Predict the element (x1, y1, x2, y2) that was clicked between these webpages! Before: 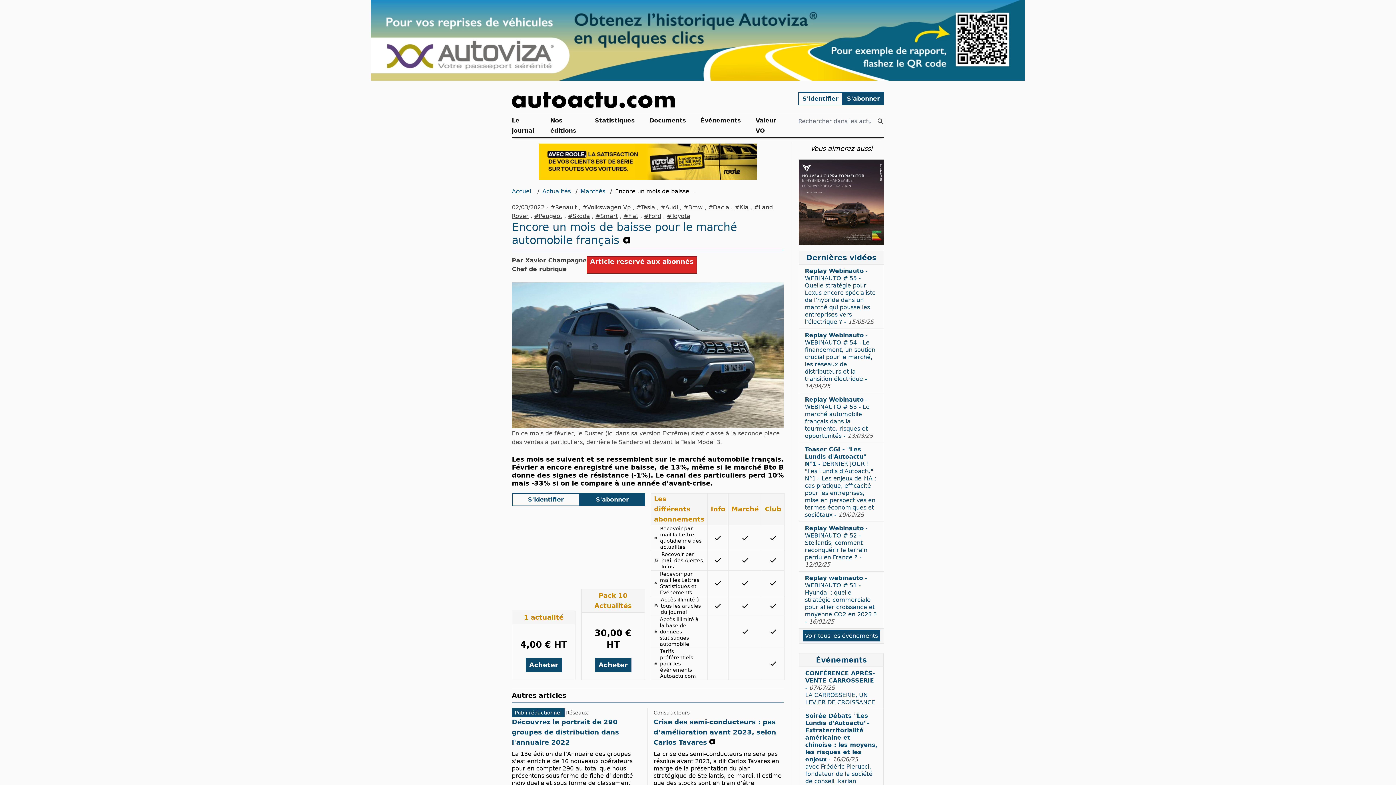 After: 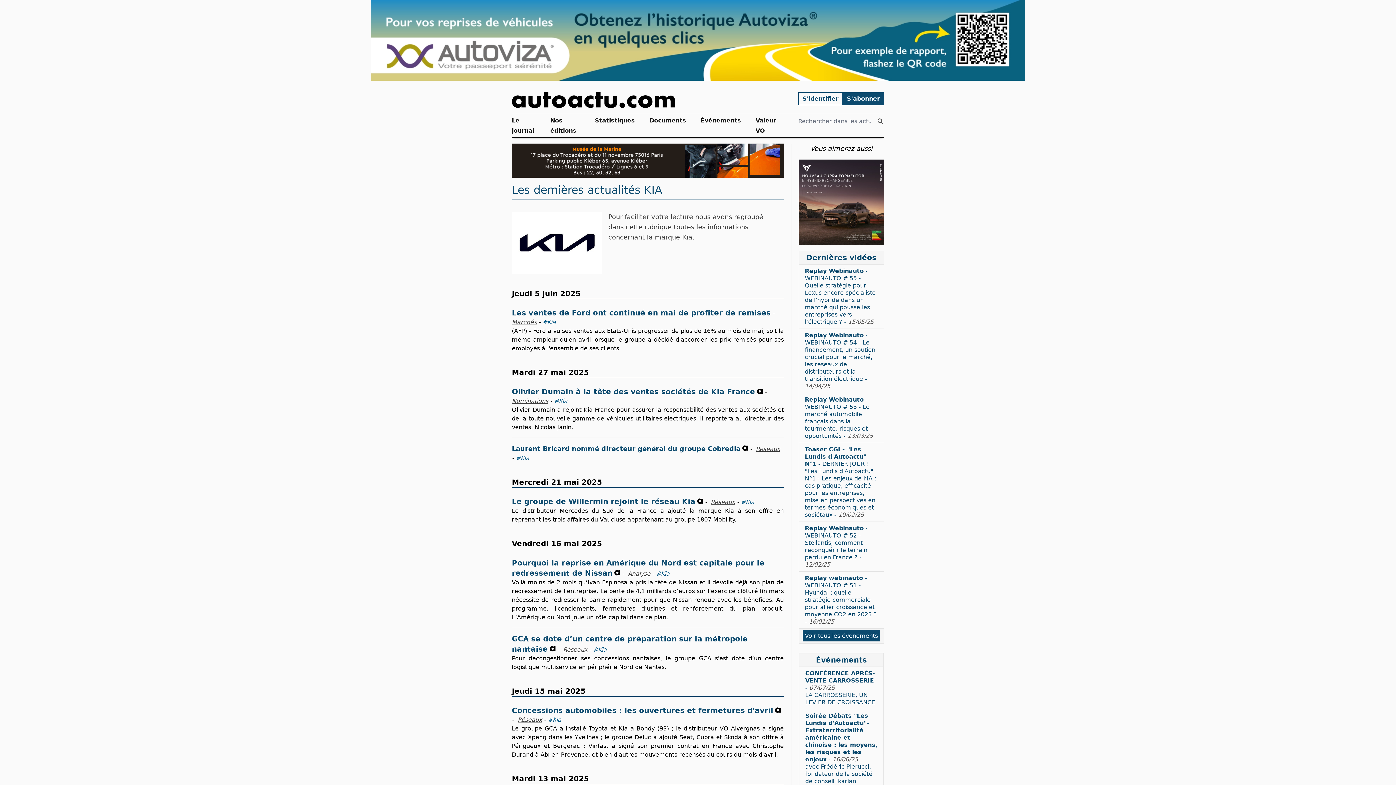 Action: bbox: (734, 204, 748, 211) label: #Kia